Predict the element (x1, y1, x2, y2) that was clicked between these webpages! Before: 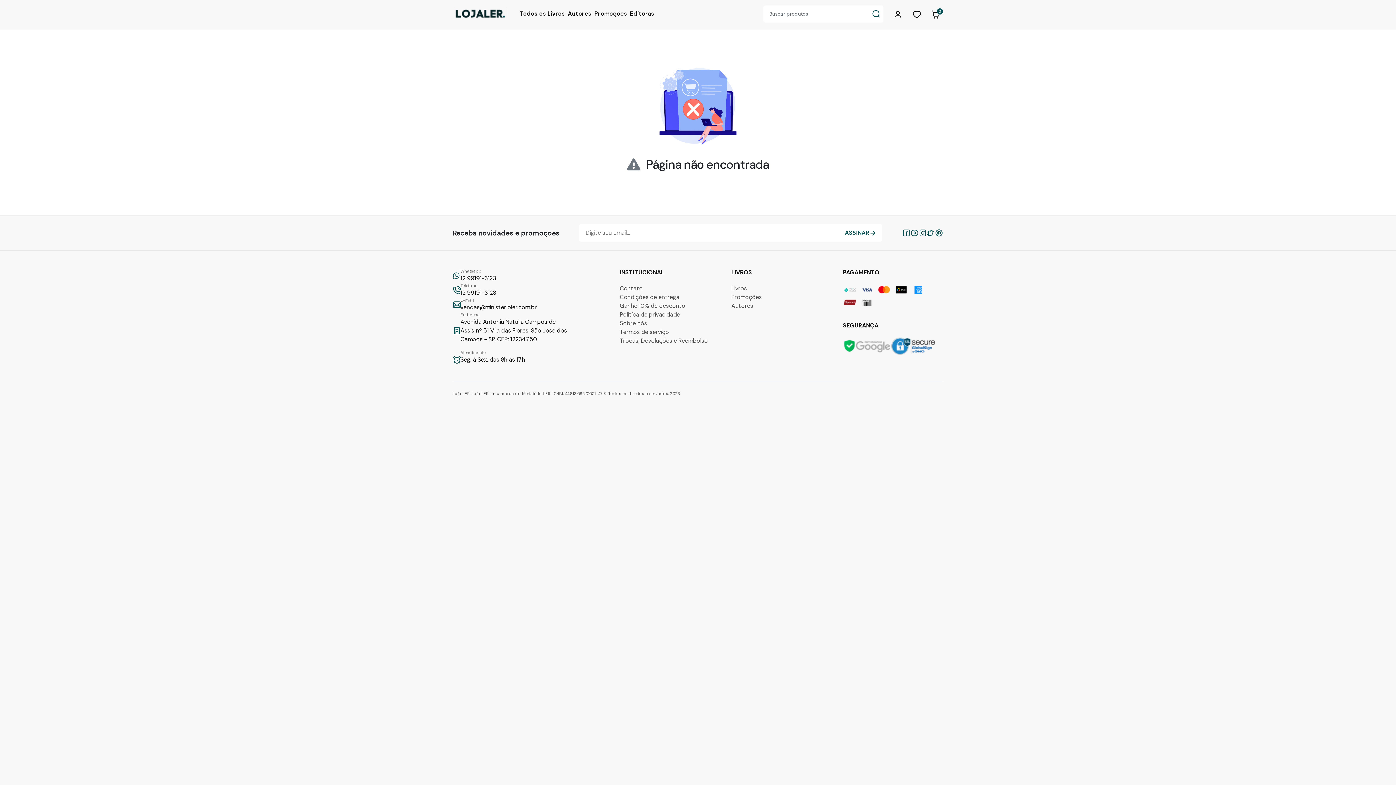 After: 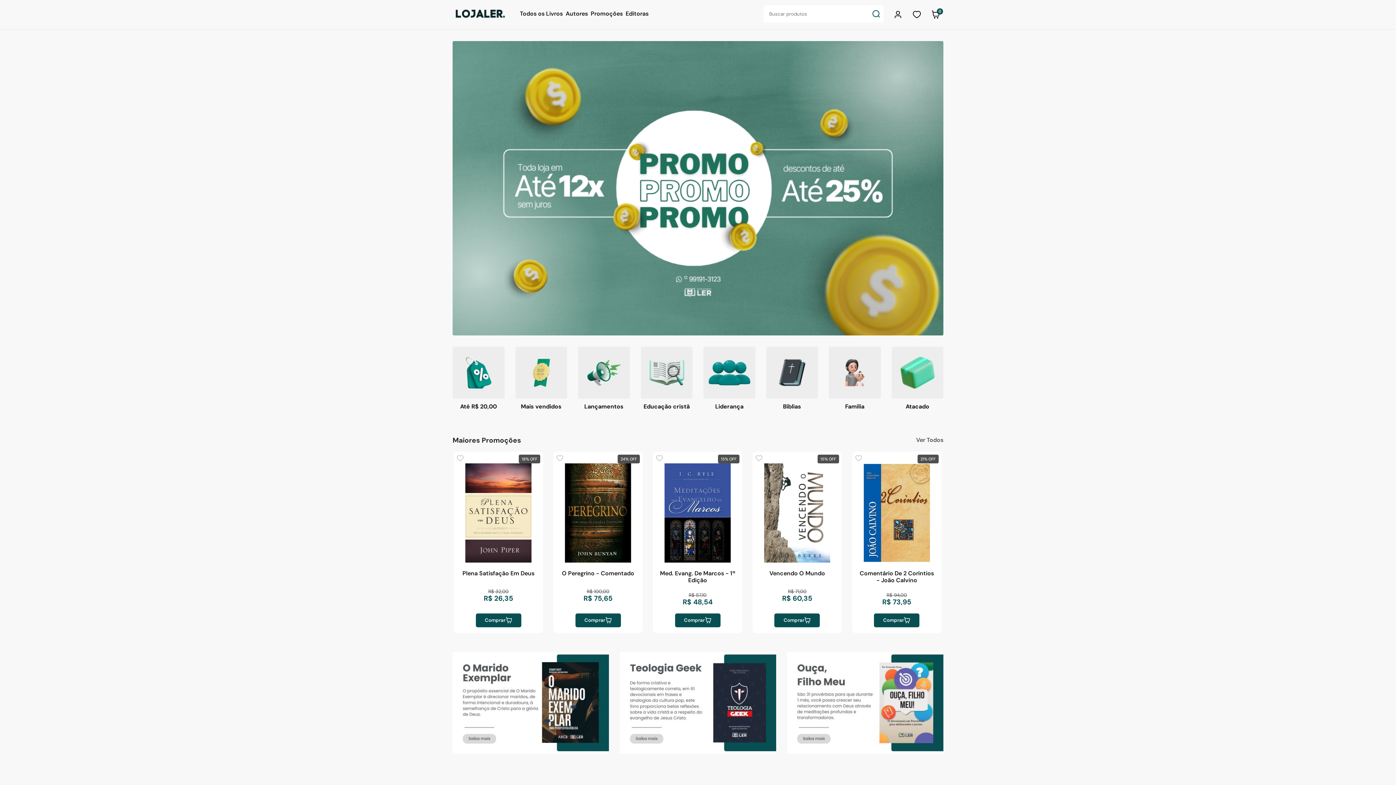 Action: bbox: (453, 9, 507, 17)